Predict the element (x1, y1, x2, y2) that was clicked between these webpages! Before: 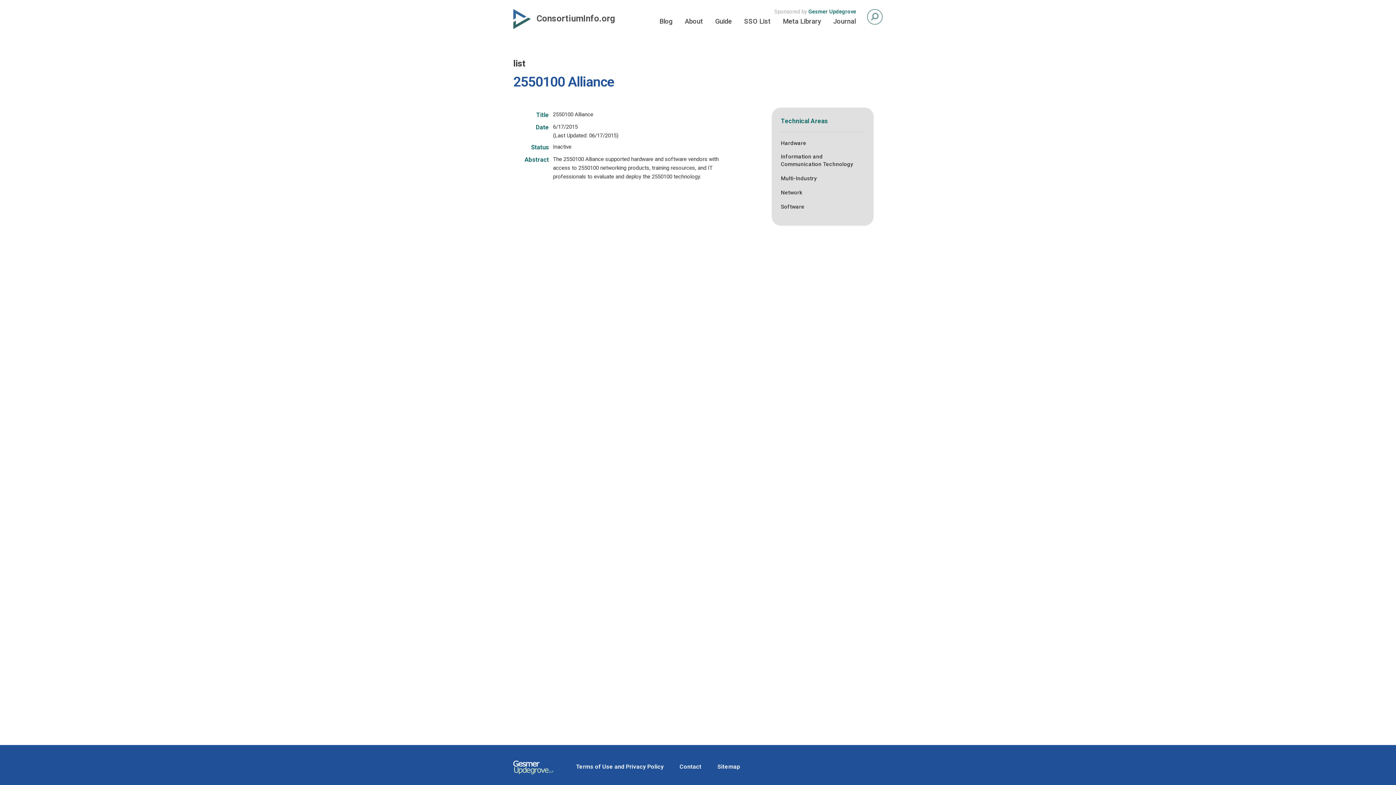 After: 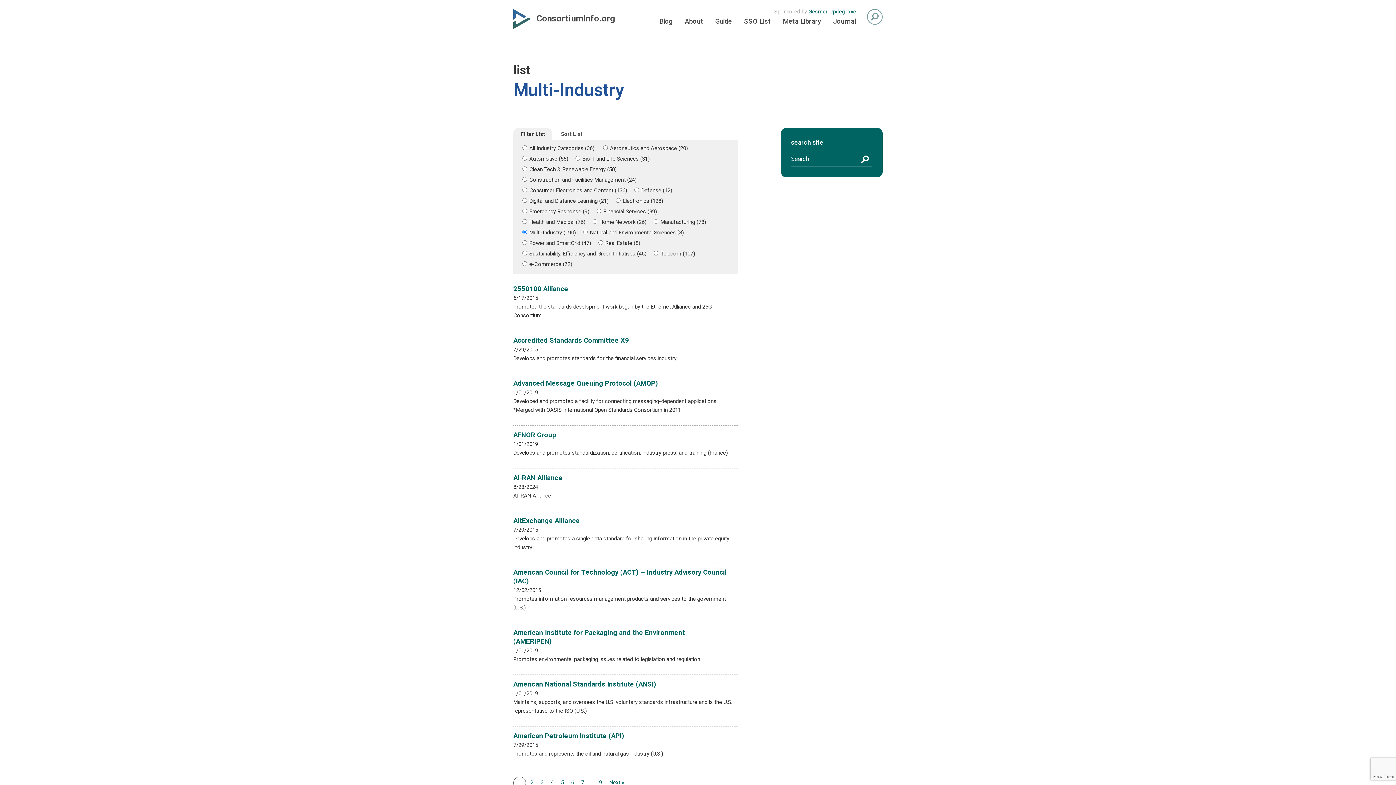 Action: bbox: (781, 174, 816, 182) label: Multi-Industry